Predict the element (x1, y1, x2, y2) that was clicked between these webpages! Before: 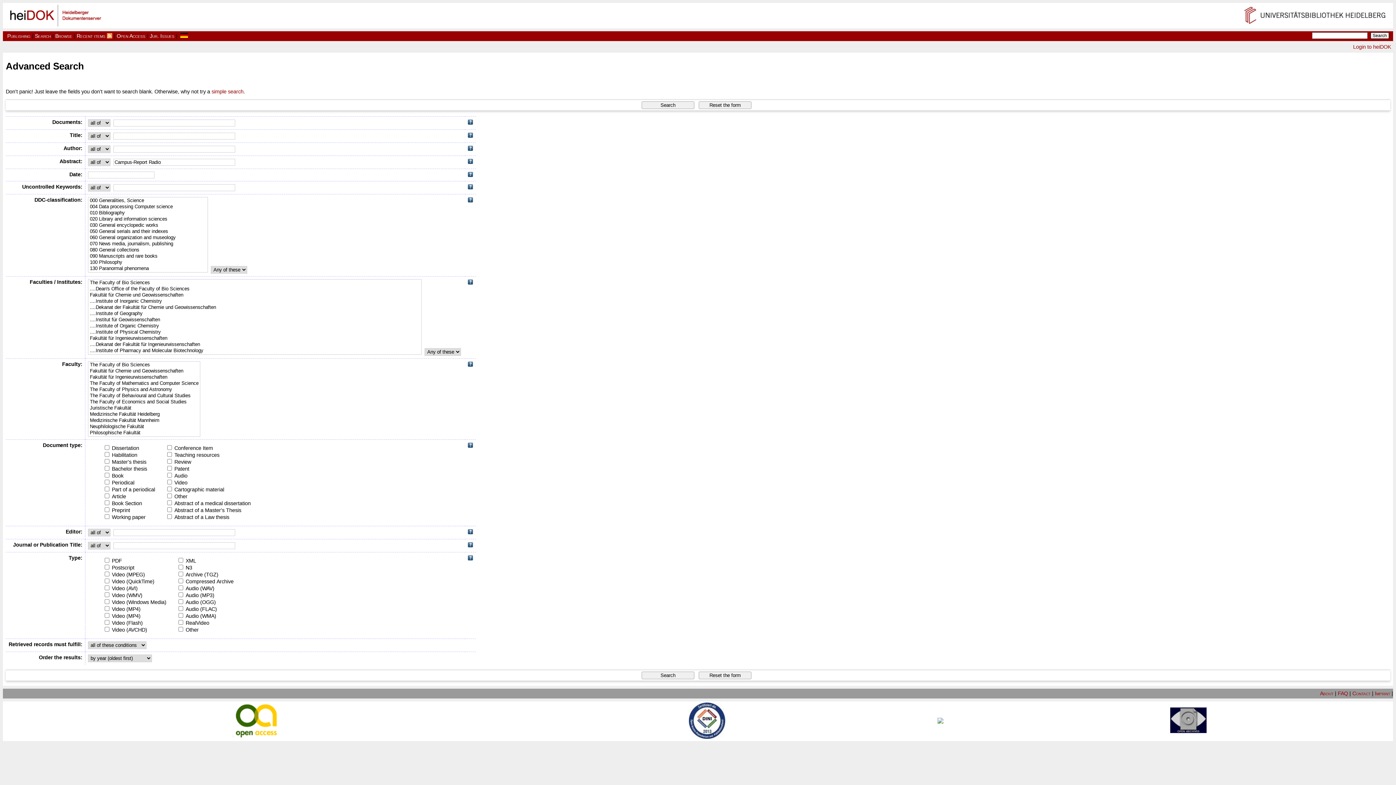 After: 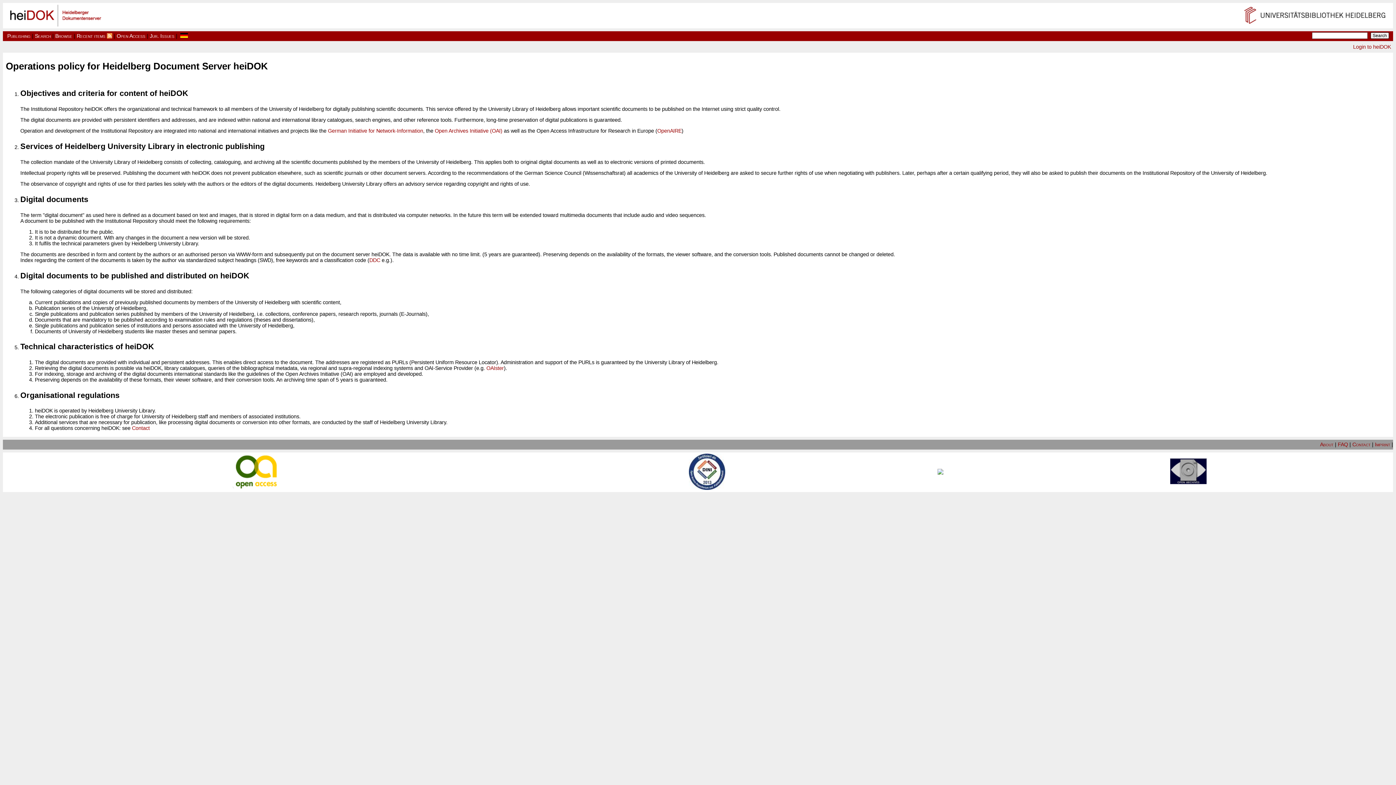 Action: label: About bbox: (1320, 690, 1333, 696)